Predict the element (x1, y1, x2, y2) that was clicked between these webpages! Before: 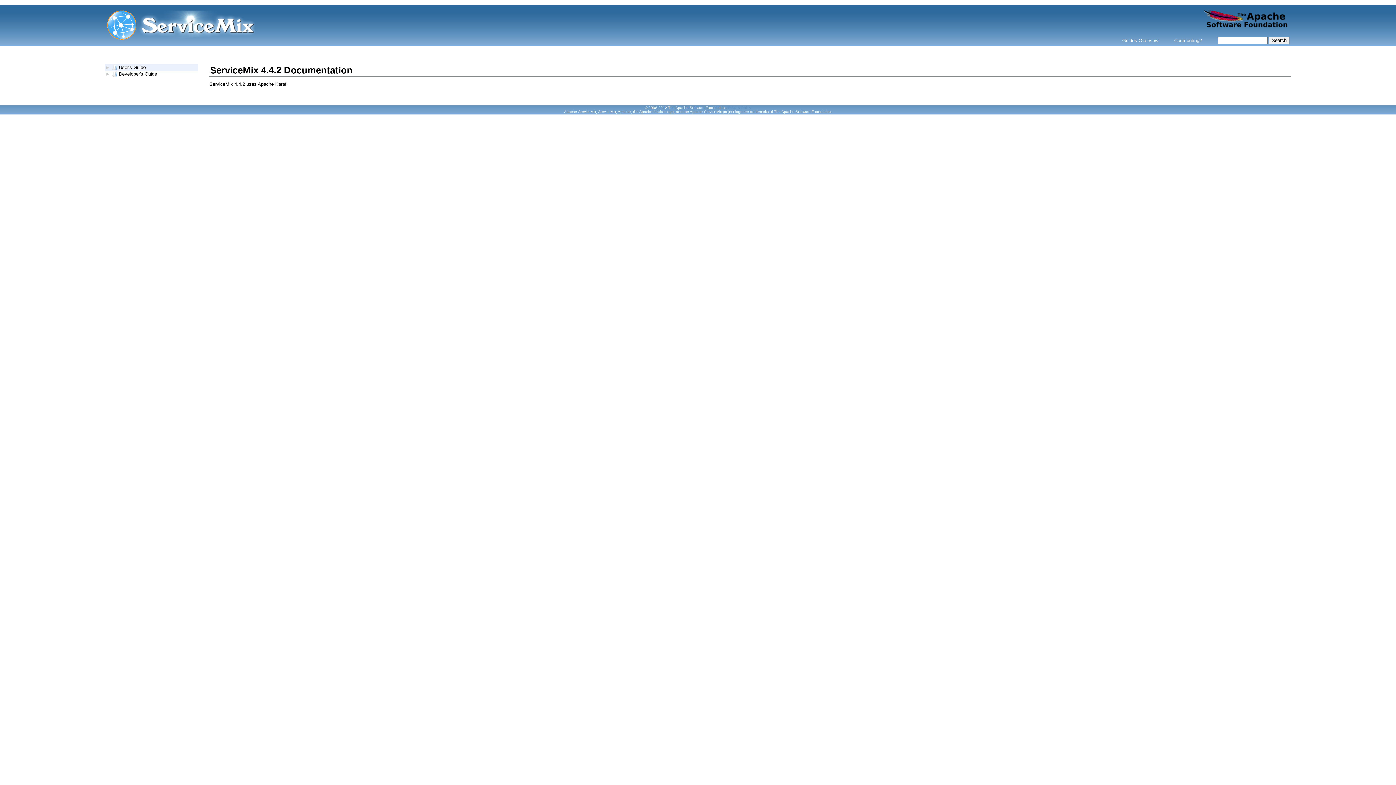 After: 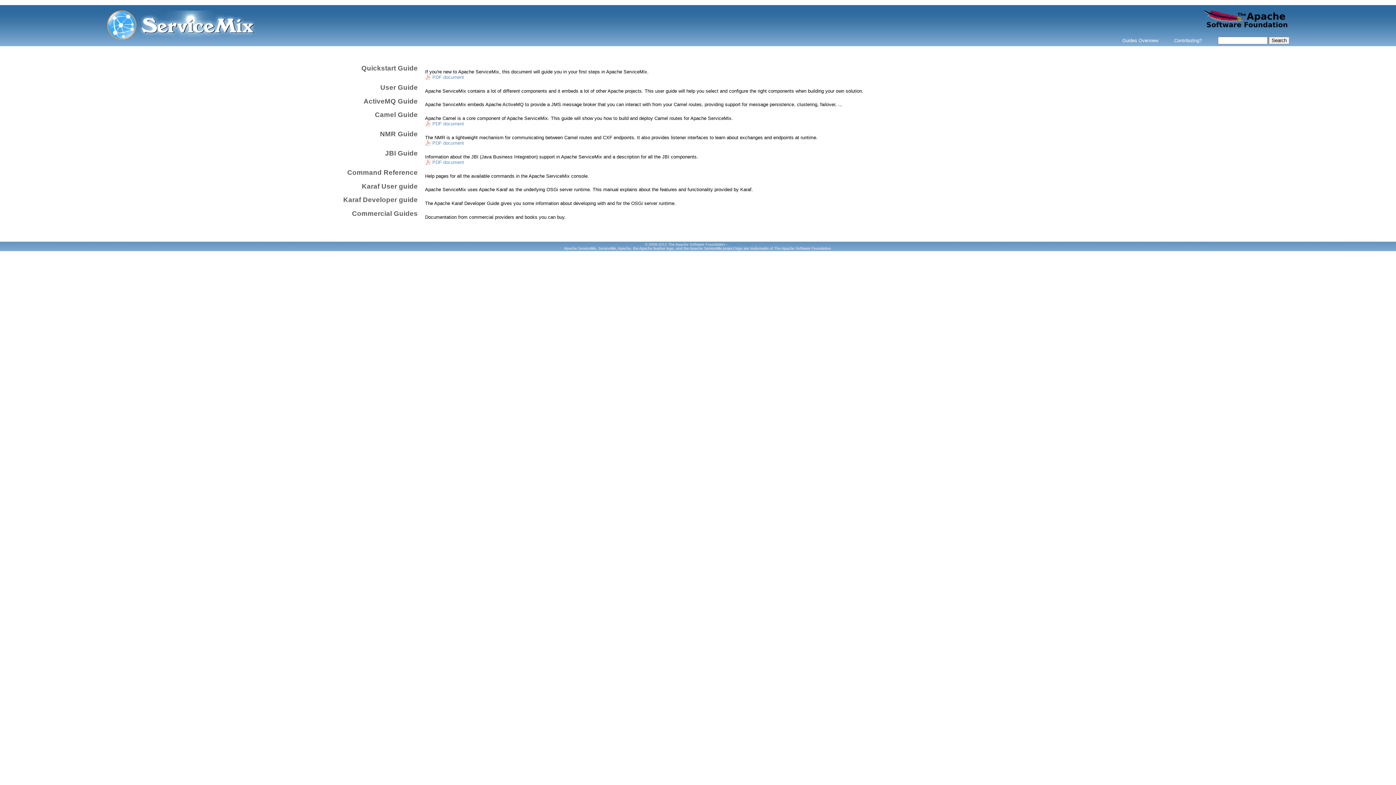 Action: bbox: (1122, 37, 1158, 43) label: Guides Overview